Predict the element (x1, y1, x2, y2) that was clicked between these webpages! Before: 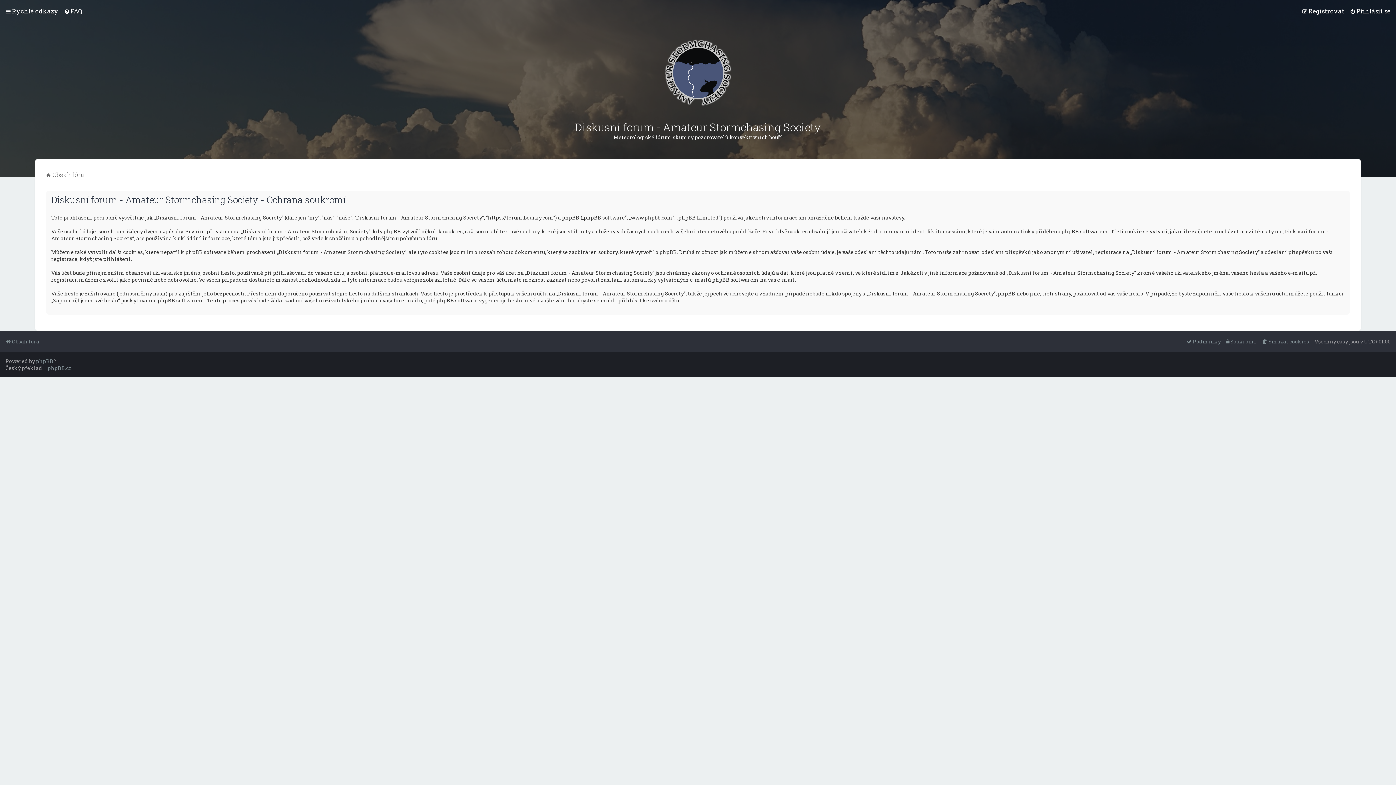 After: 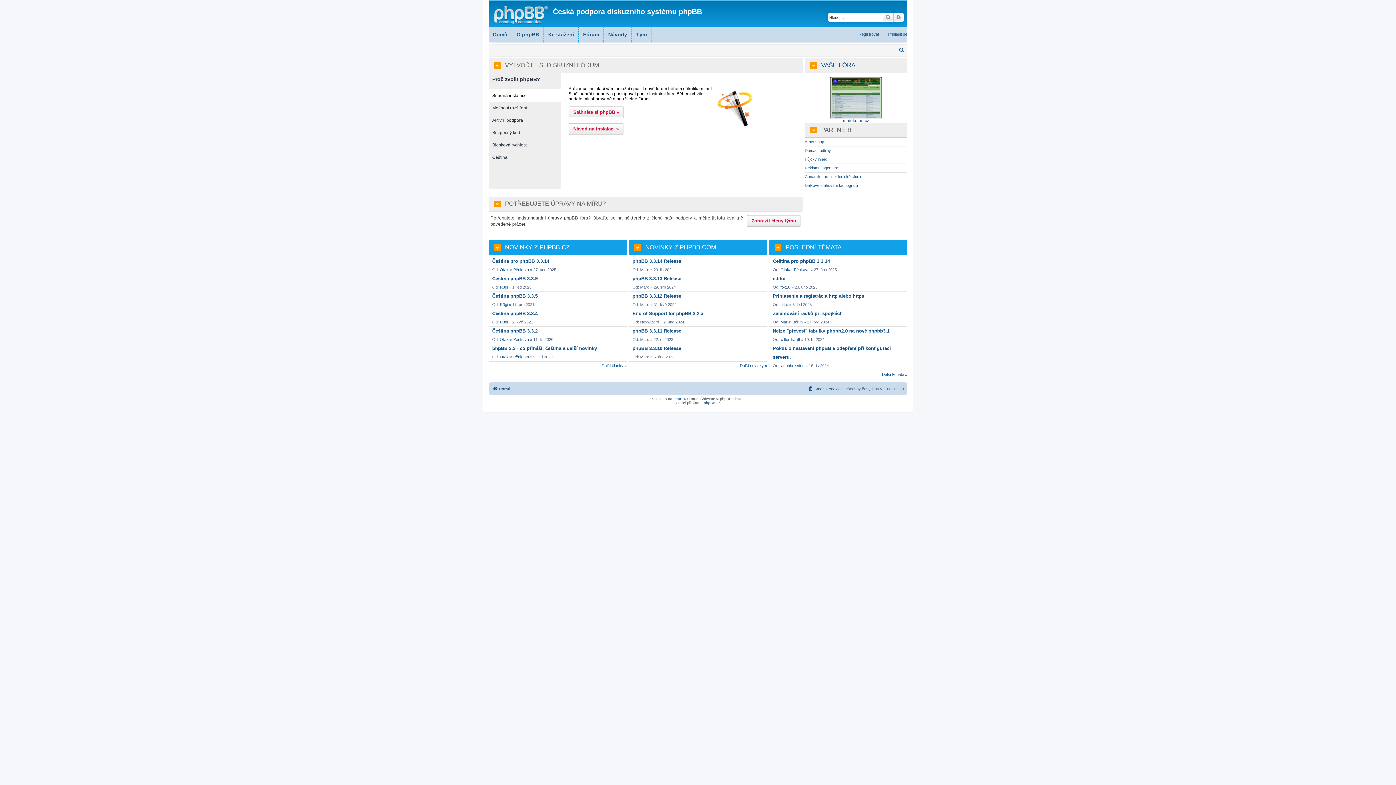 Action: label: phpBB.cz bbox: (47, 364, 71, 371)